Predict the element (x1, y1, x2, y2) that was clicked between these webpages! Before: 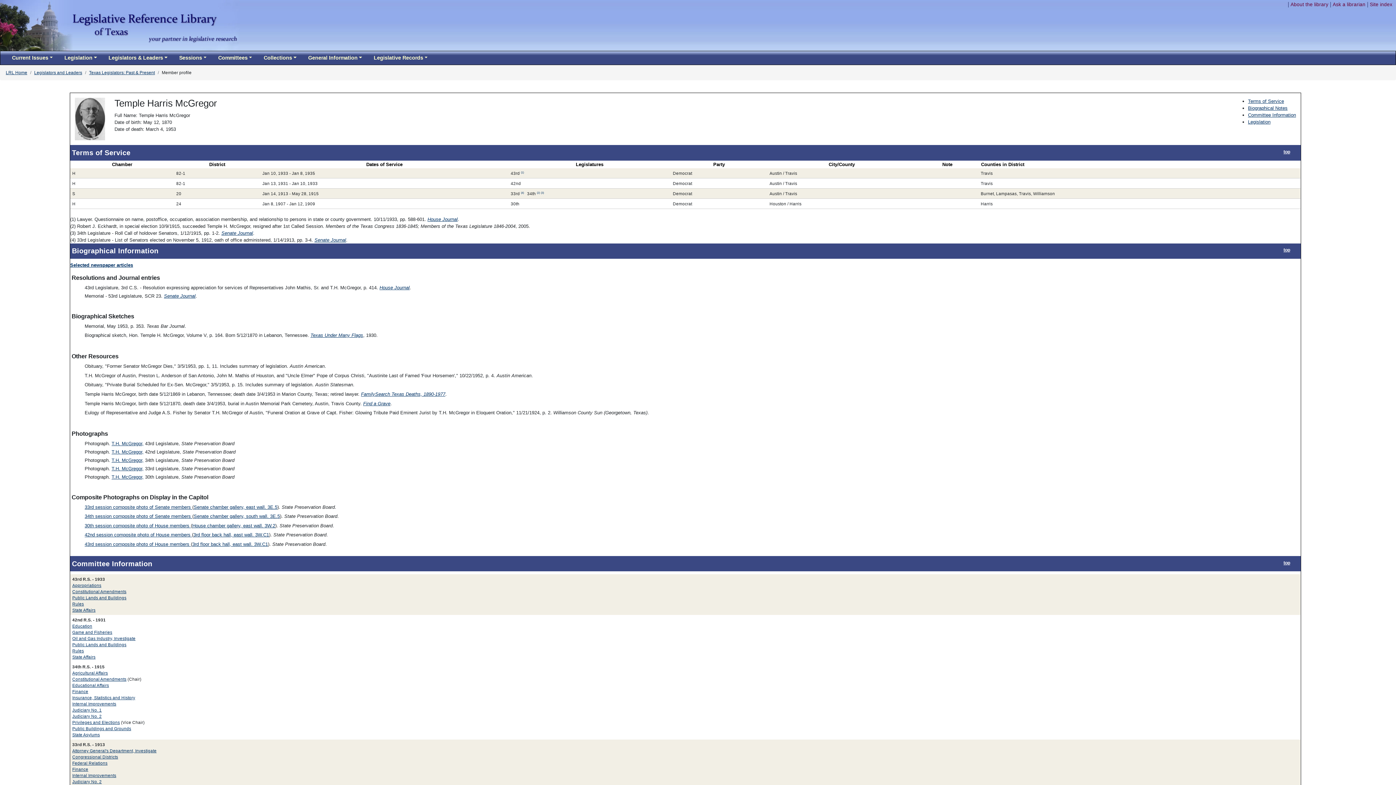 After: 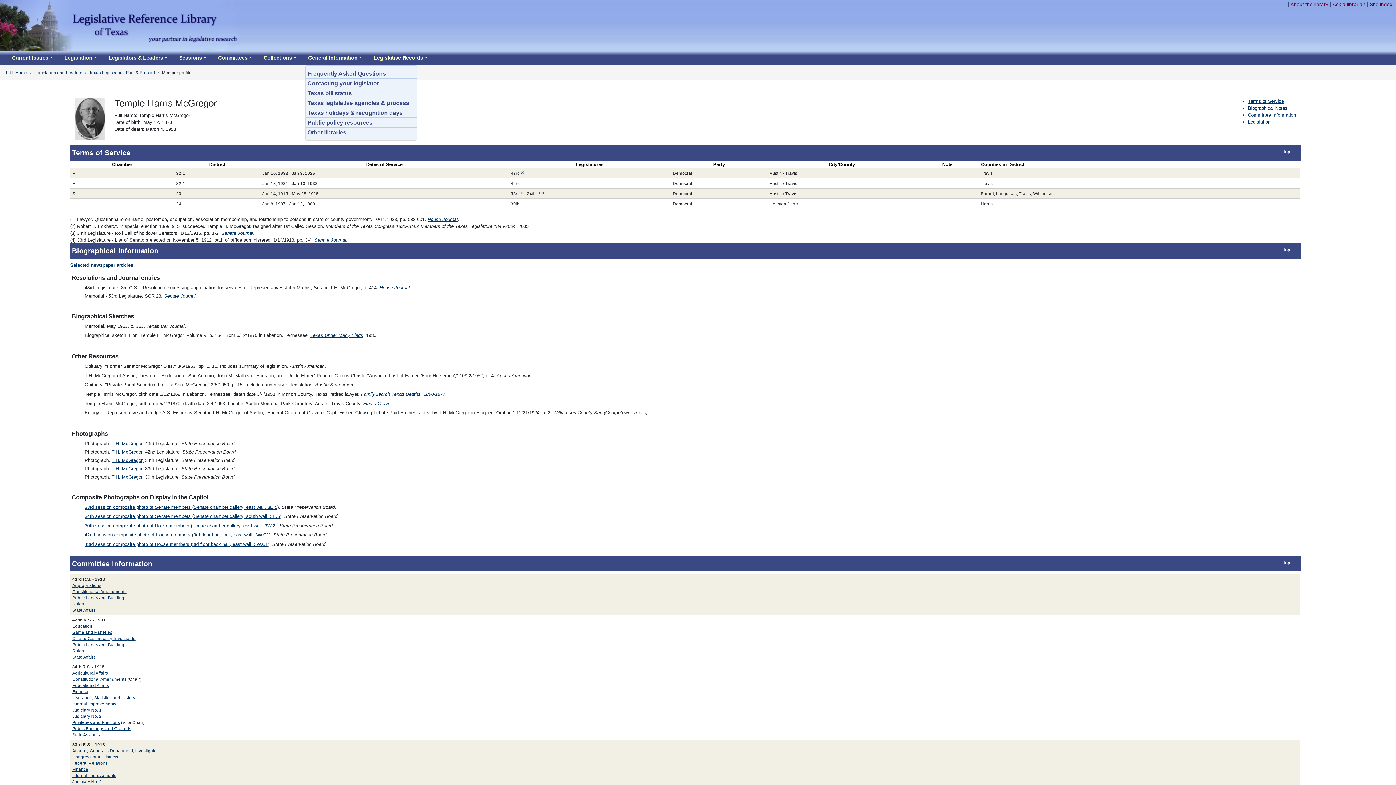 Action: bbox: (305, 51, 365, 64) label: General Information